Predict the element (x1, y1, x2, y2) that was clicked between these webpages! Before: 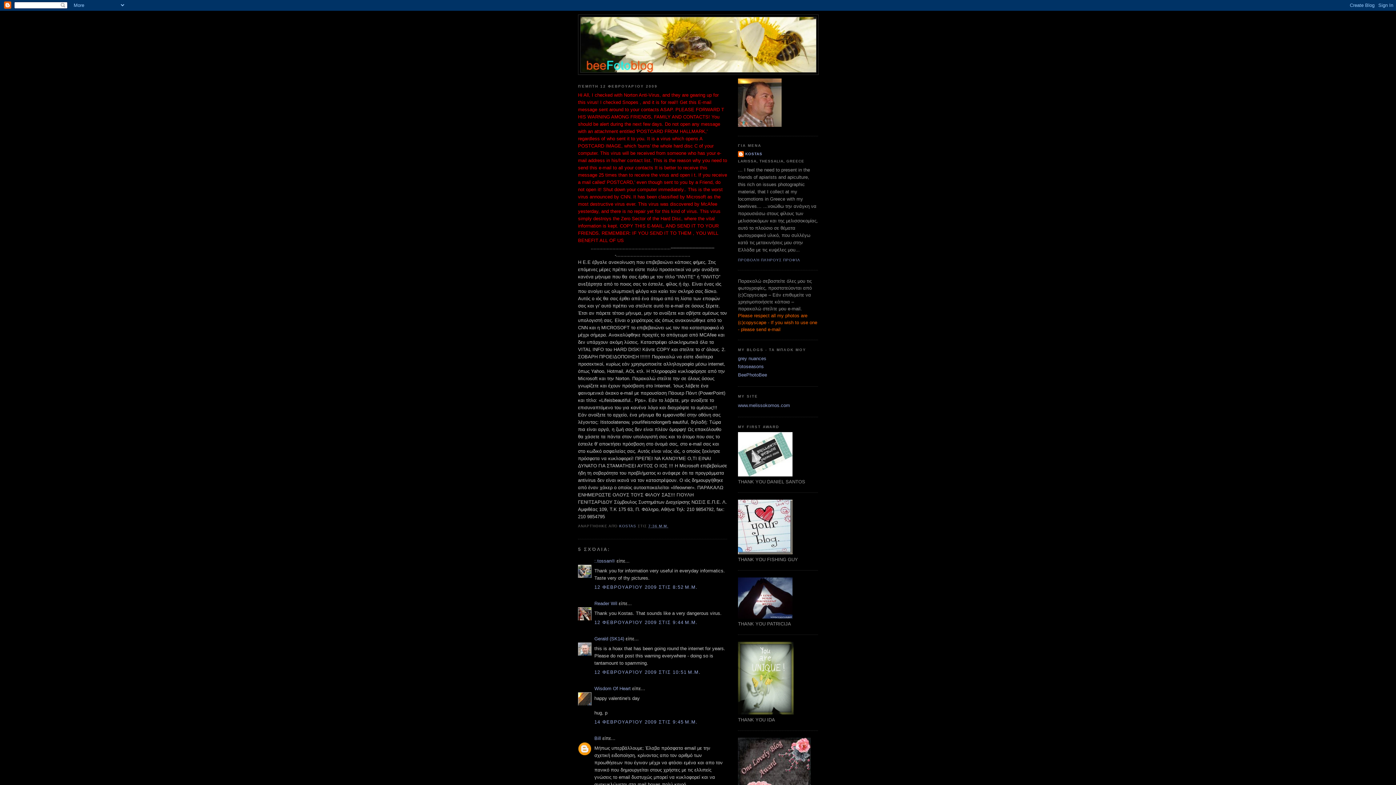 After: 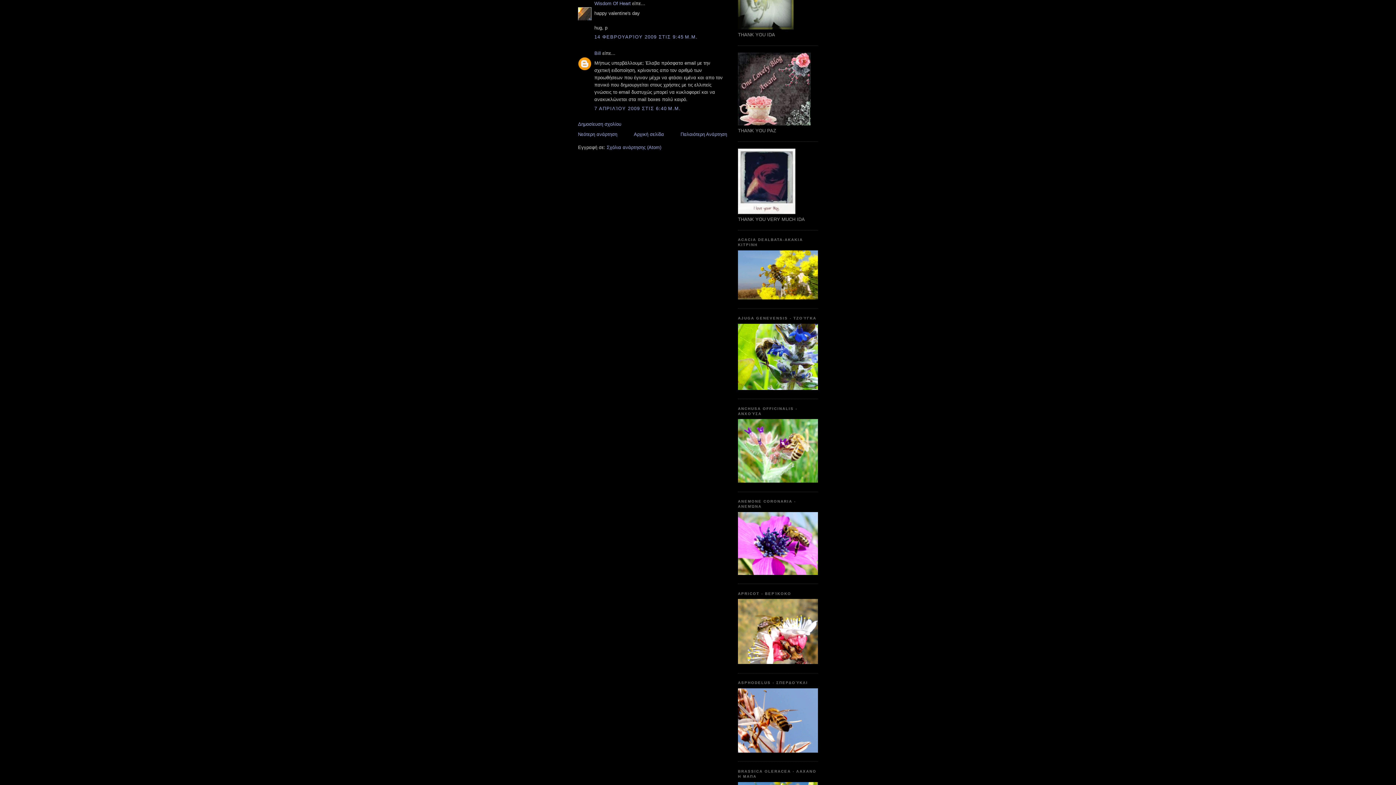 Action: bbox: (594, 719, 697, 725) label: 14 ΦΕΒΡΟΥΑΡΊΟΥ 2009 ΣΤΙΣ 9:45 Μ.Μ.